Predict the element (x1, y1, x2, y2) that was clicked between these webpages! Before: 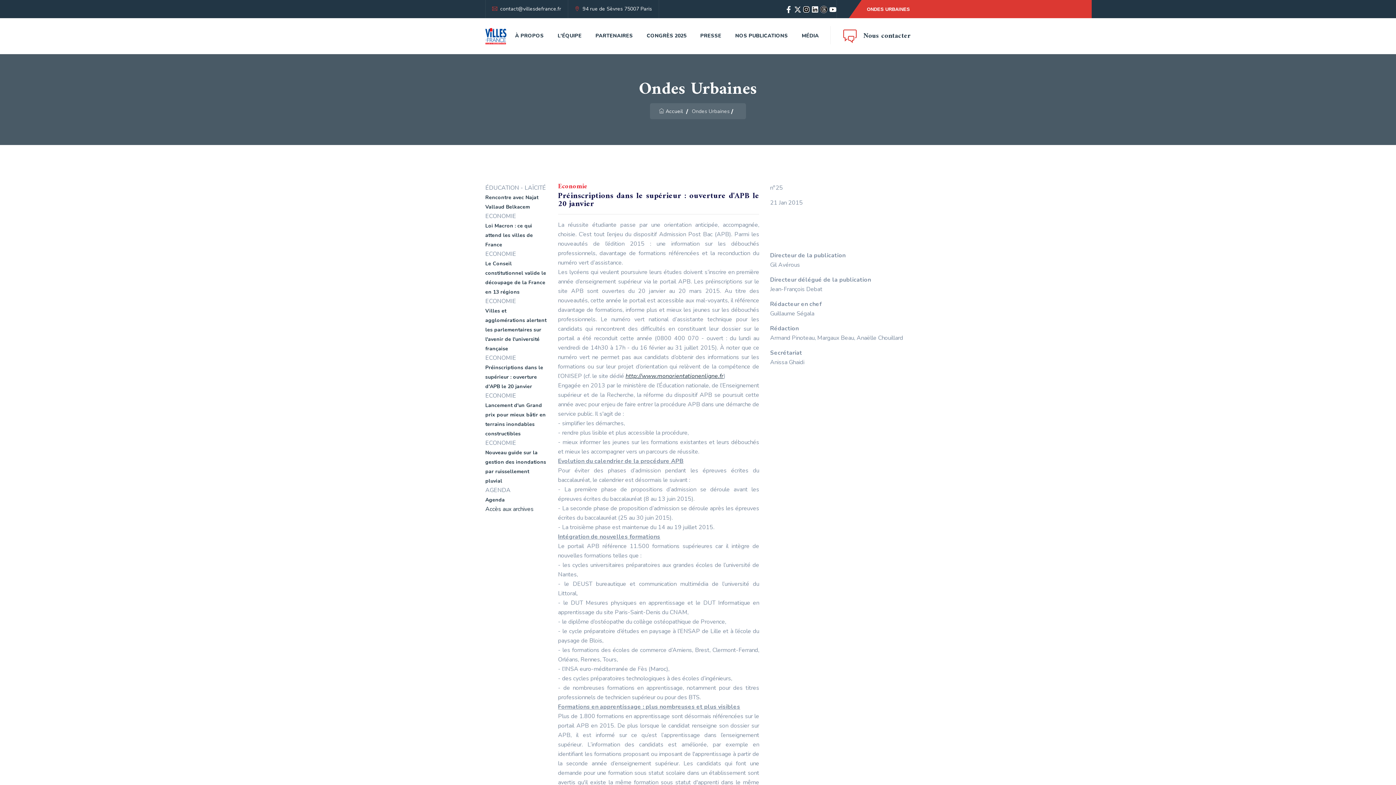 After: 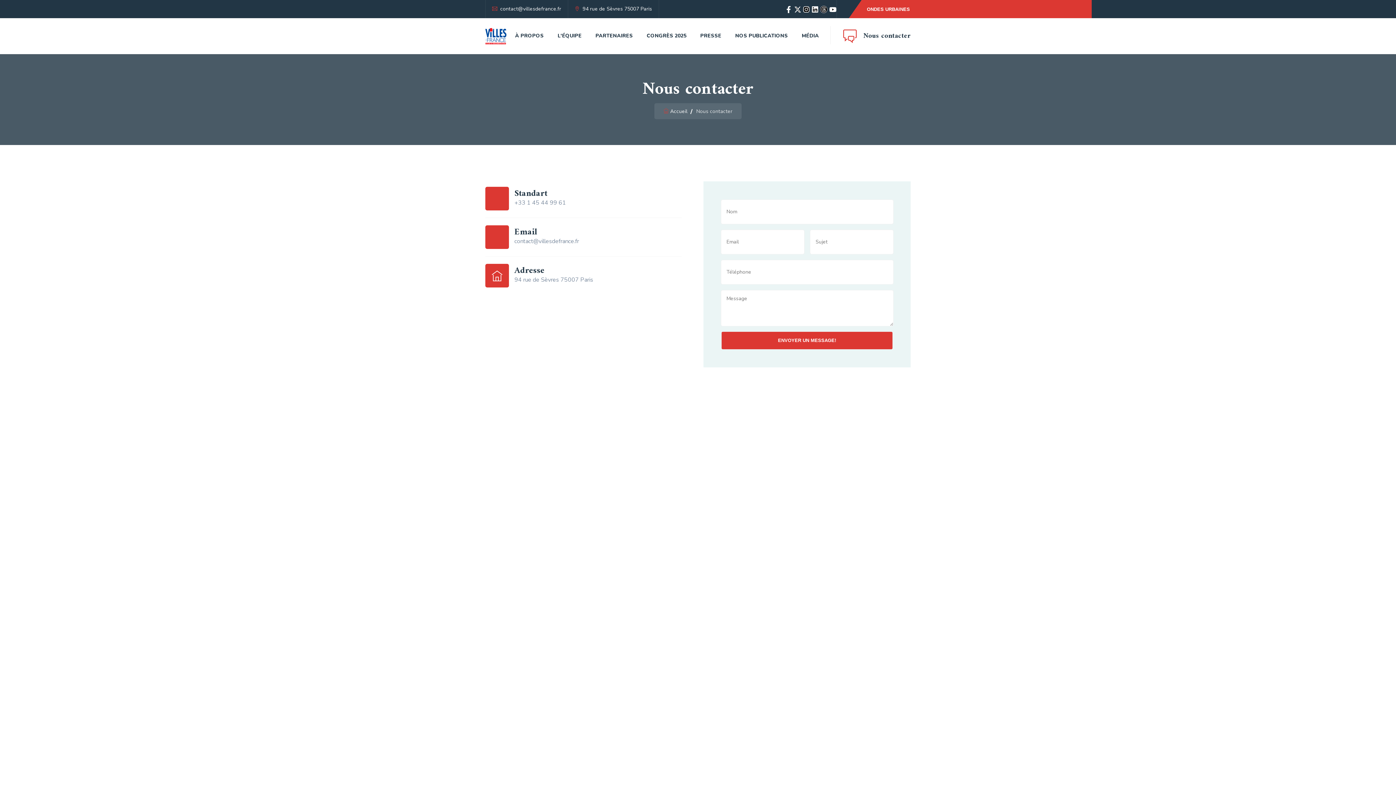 Action: bbox: (863, 30, 910, 42) label: Nous contacter